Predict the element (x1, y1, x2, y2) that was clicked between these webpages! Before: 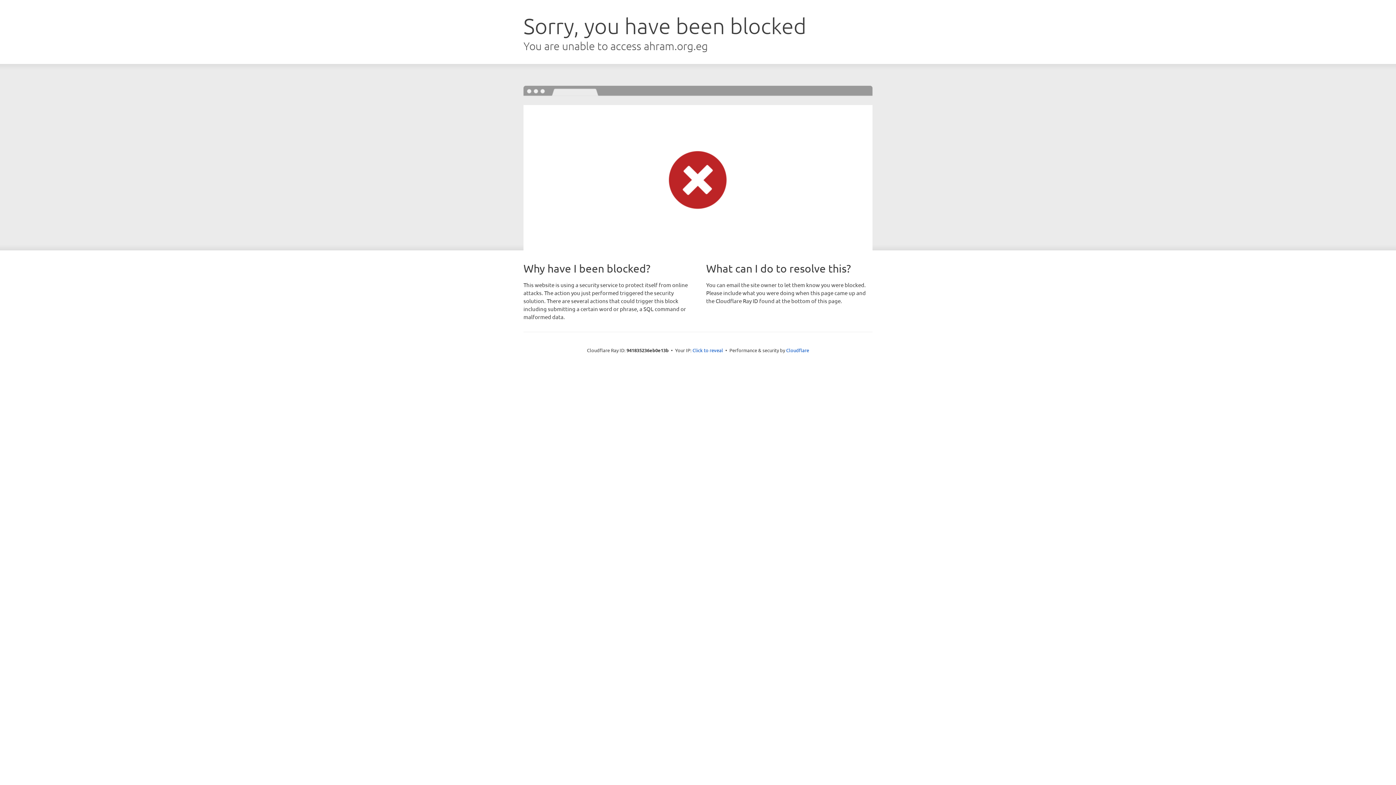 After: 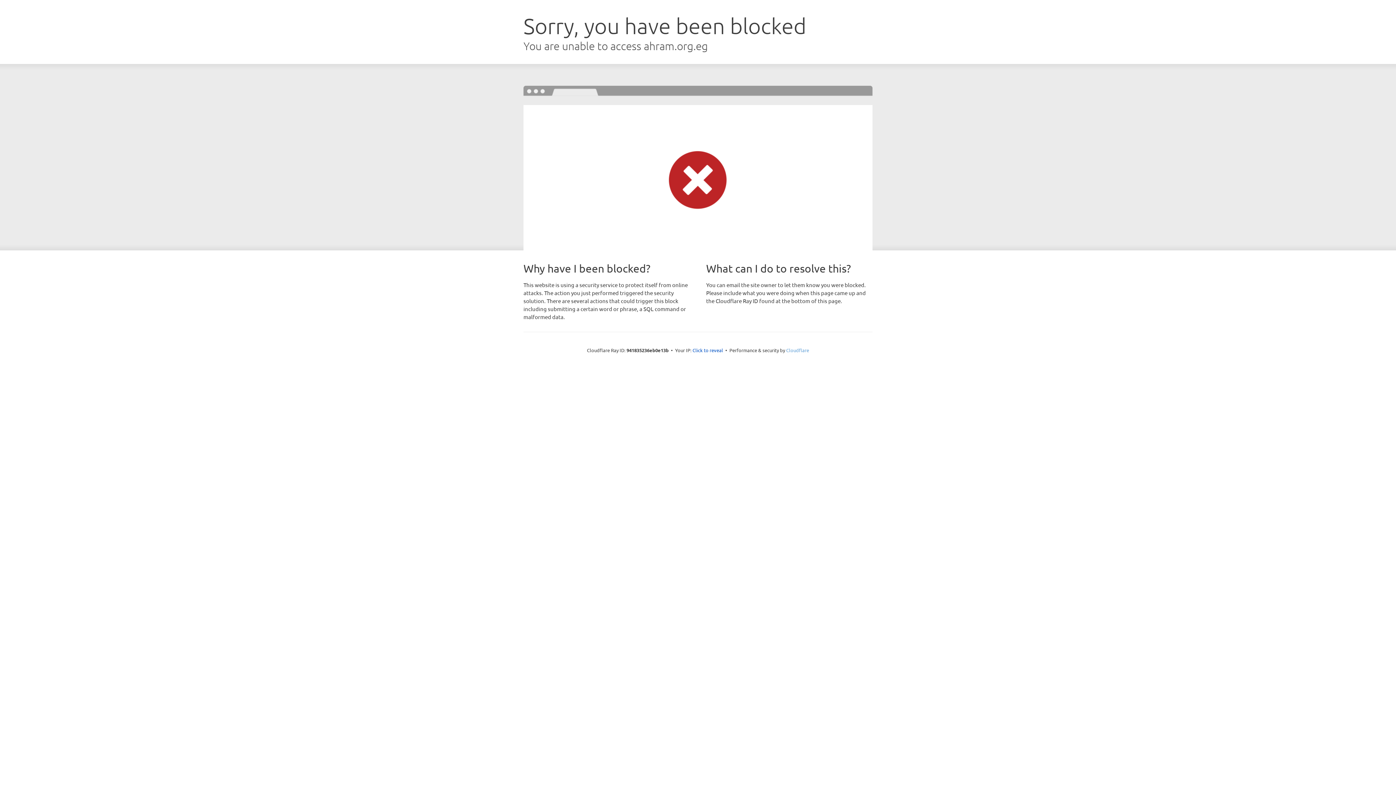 Action: label: Cloudflare bbox: (786, 347, 809, 353)